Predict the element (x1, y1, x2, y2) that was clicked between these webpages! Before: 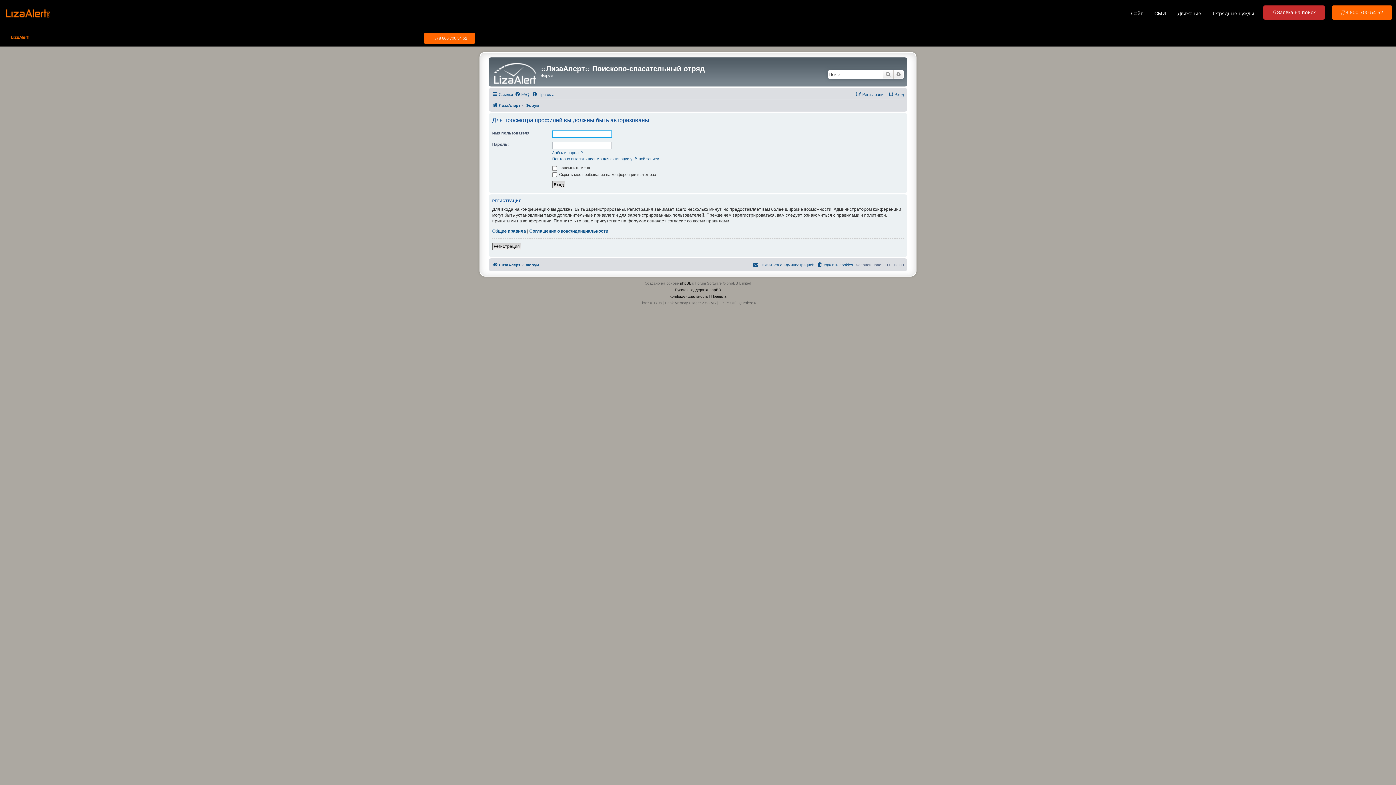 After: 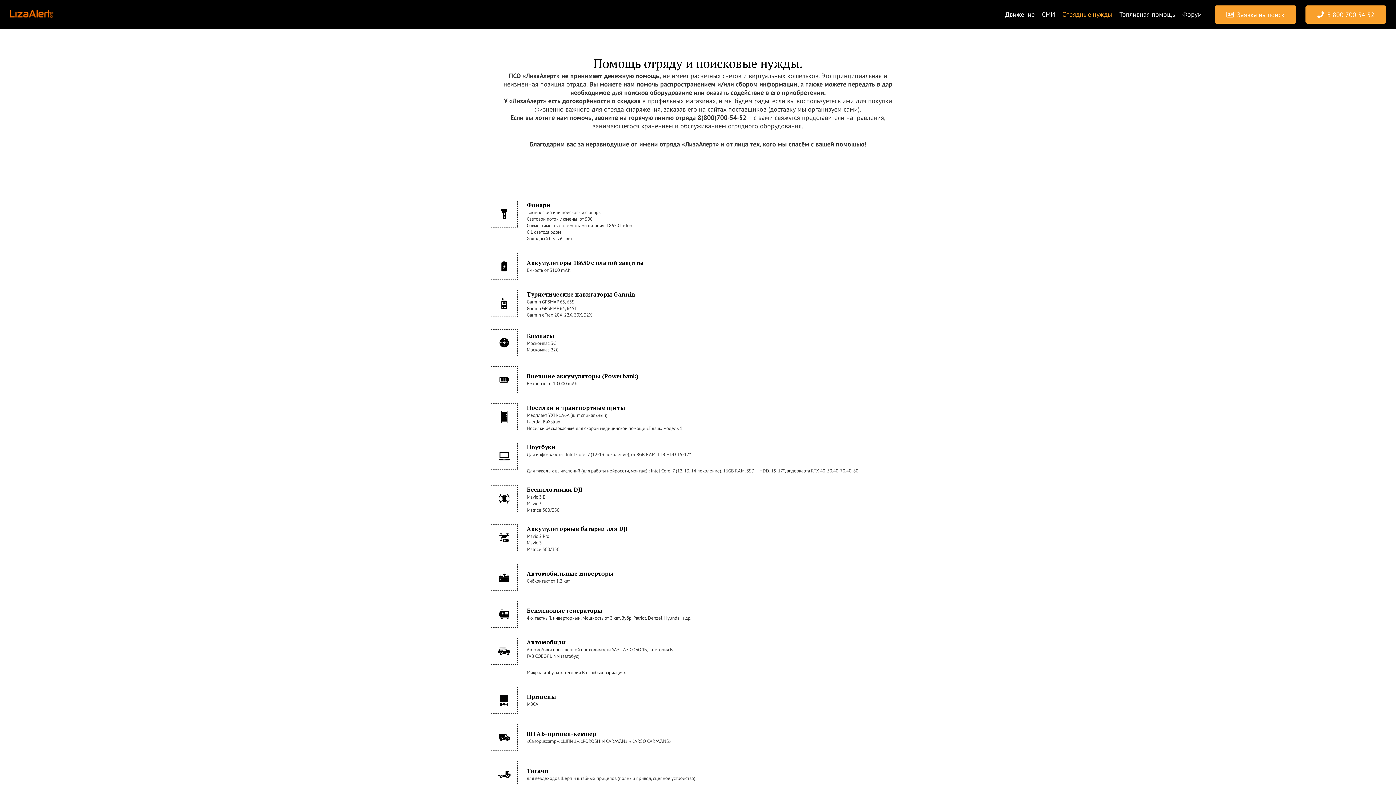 Action: bbox: (1207, 5, 1260, 21) label: Отрядные нужды